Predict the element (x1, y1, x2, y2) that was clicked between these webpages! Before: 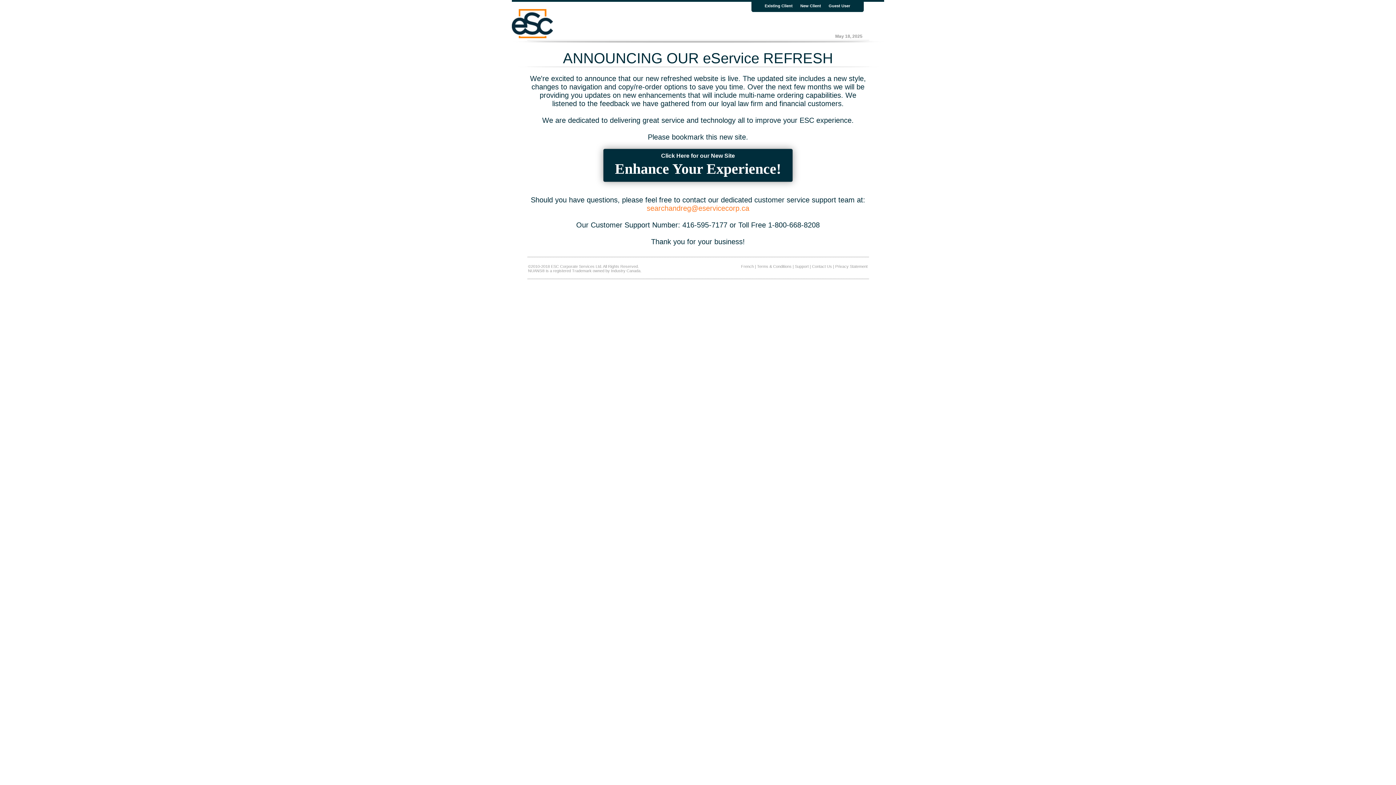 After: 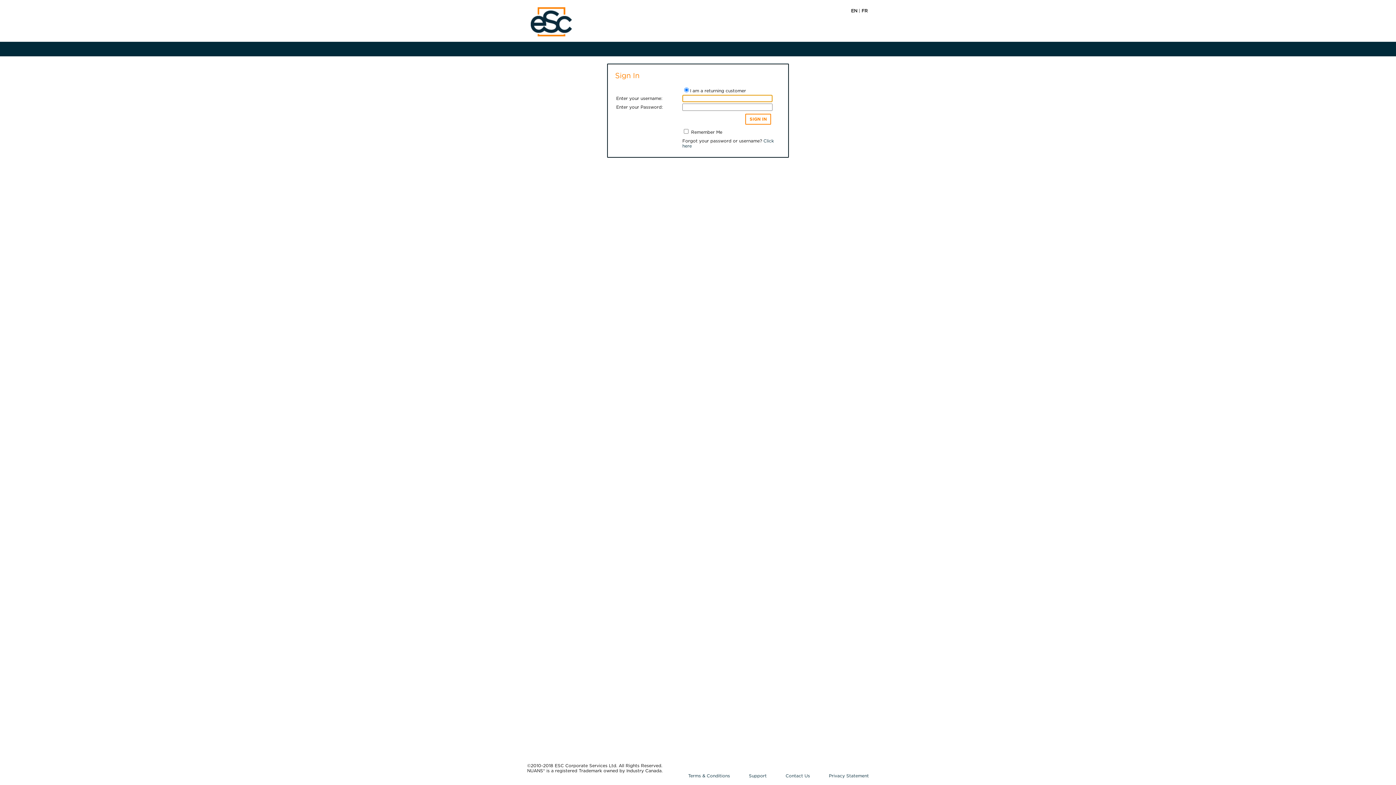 Action: bbox: (607, 152, 789, 178) label: Click Here for our New Site
Enhance Your Experience!